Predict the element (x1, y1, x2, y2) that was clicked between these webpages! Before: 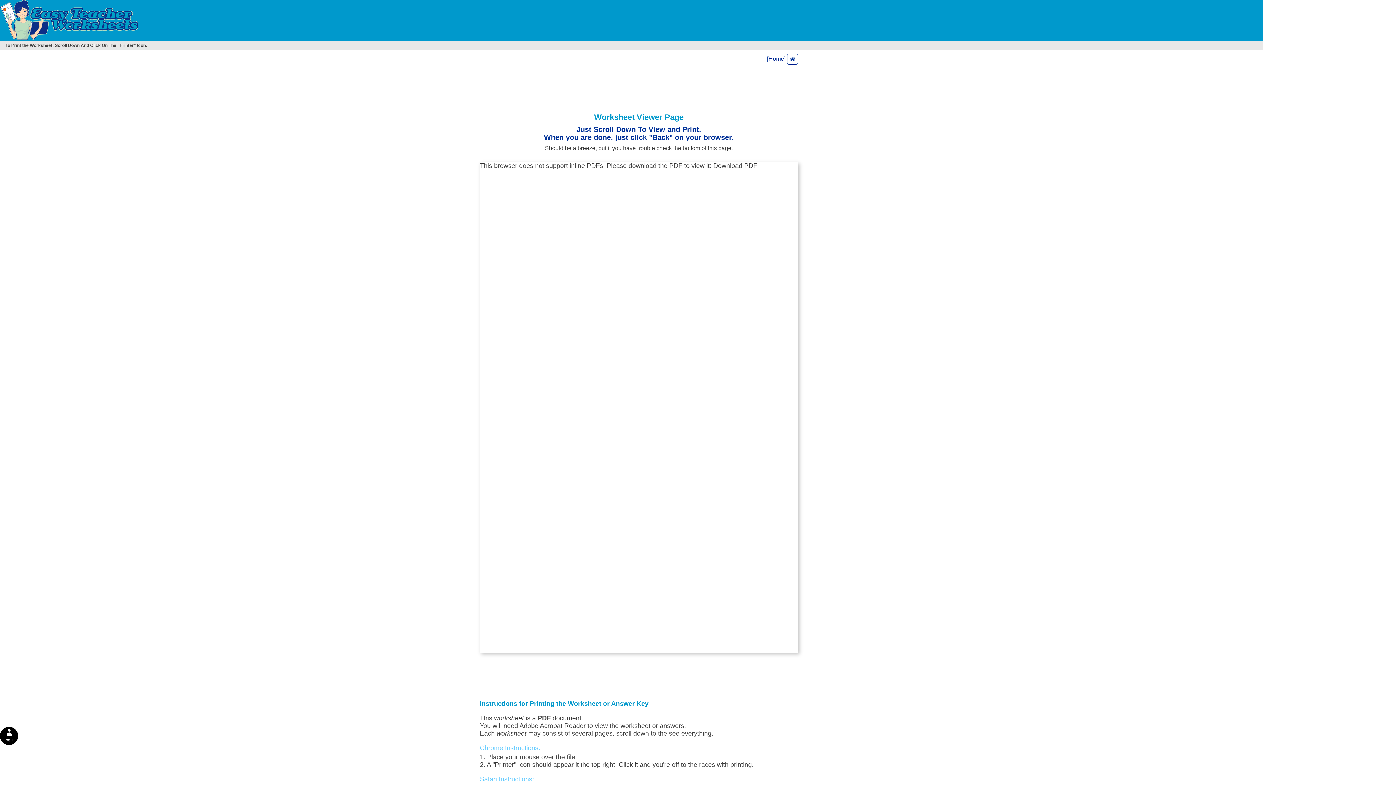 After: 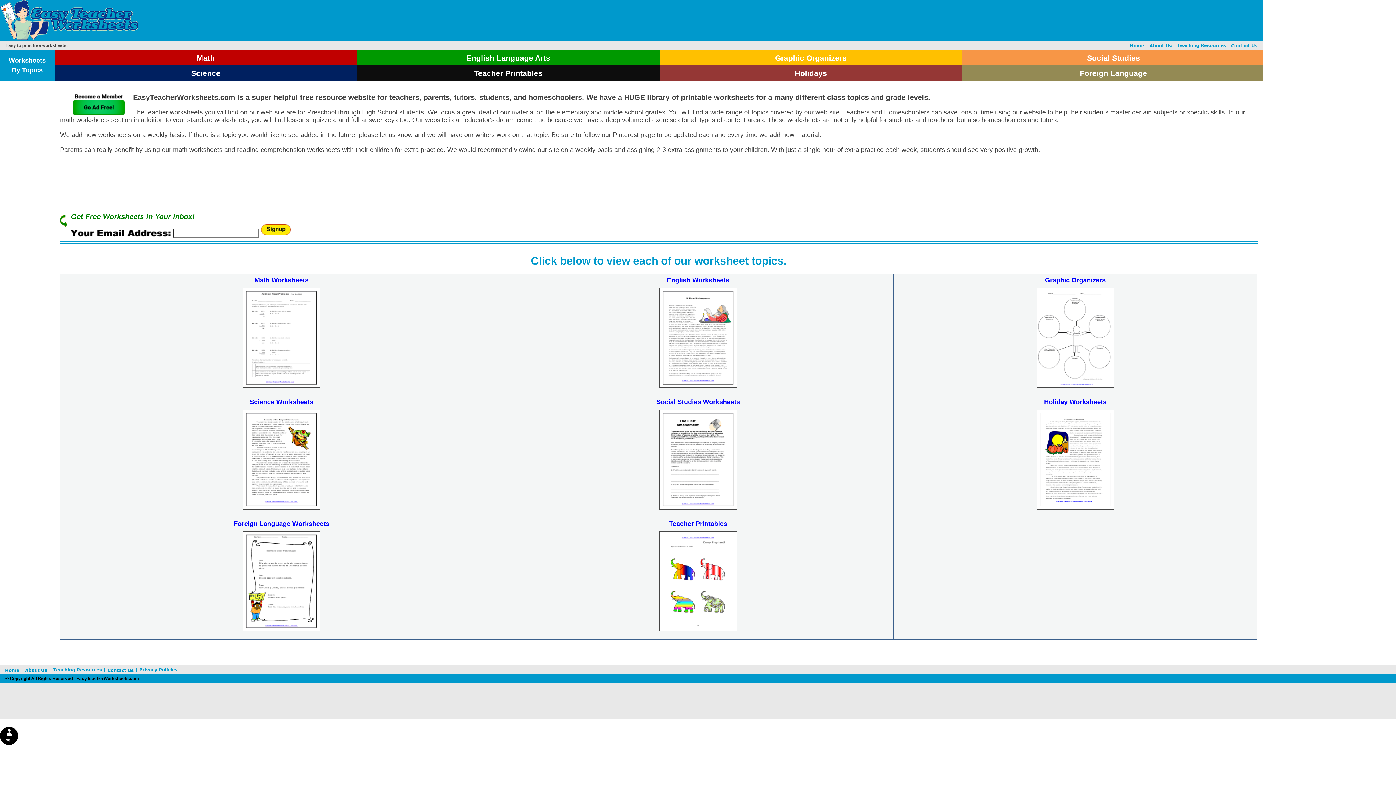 Action: bbox: (767, 53, 798, 64) label: [Home] 